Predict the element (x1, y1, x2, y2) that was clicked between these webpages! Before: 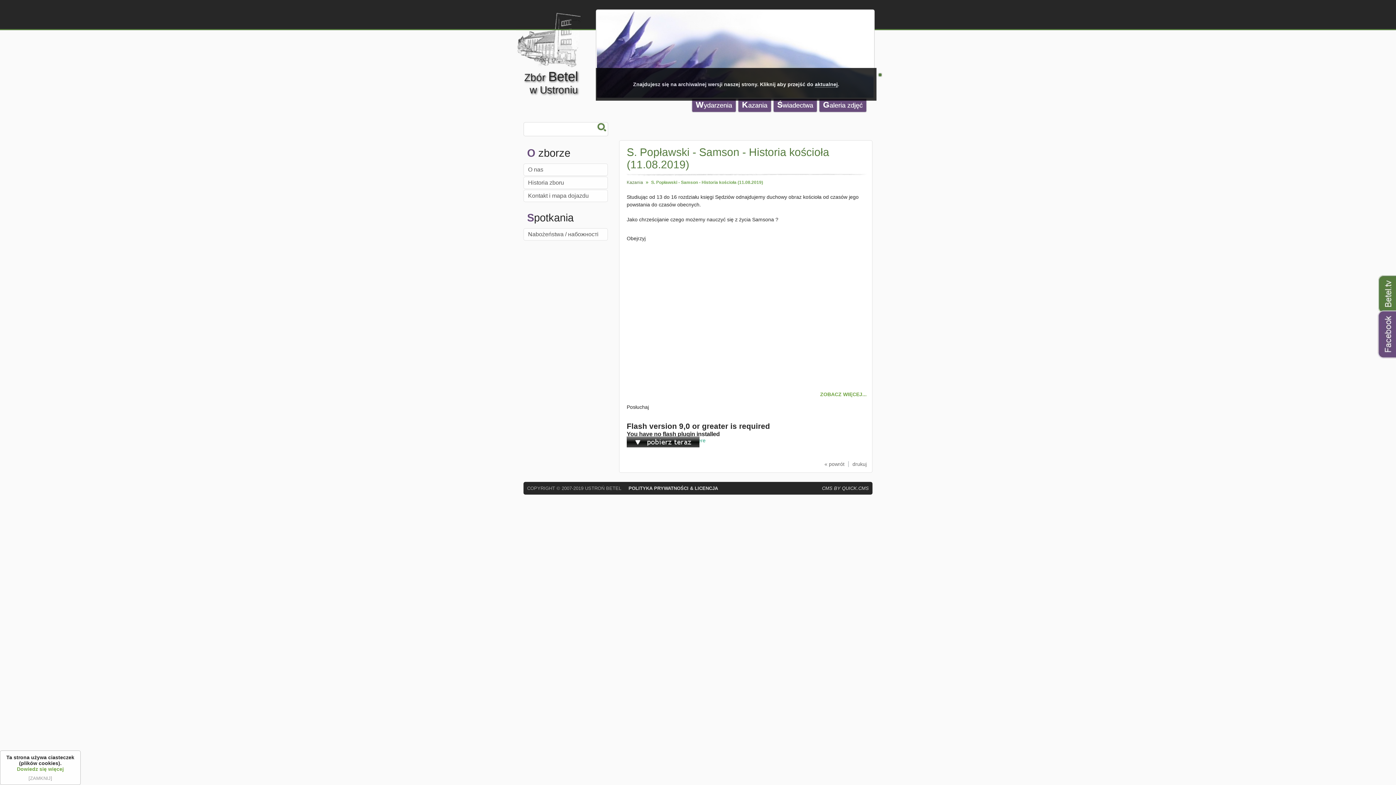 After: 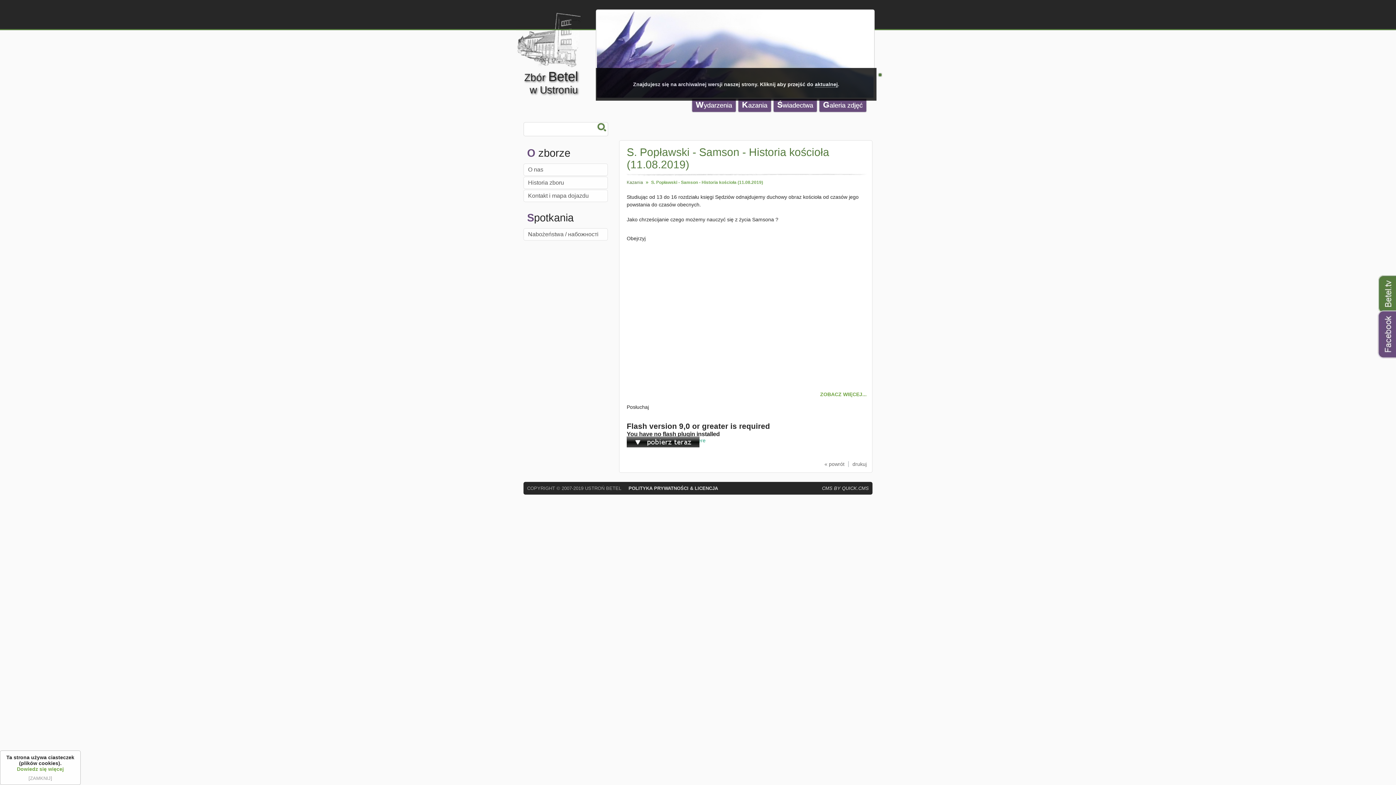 Action: bbox: (876, 71, 883, 79) label: 1